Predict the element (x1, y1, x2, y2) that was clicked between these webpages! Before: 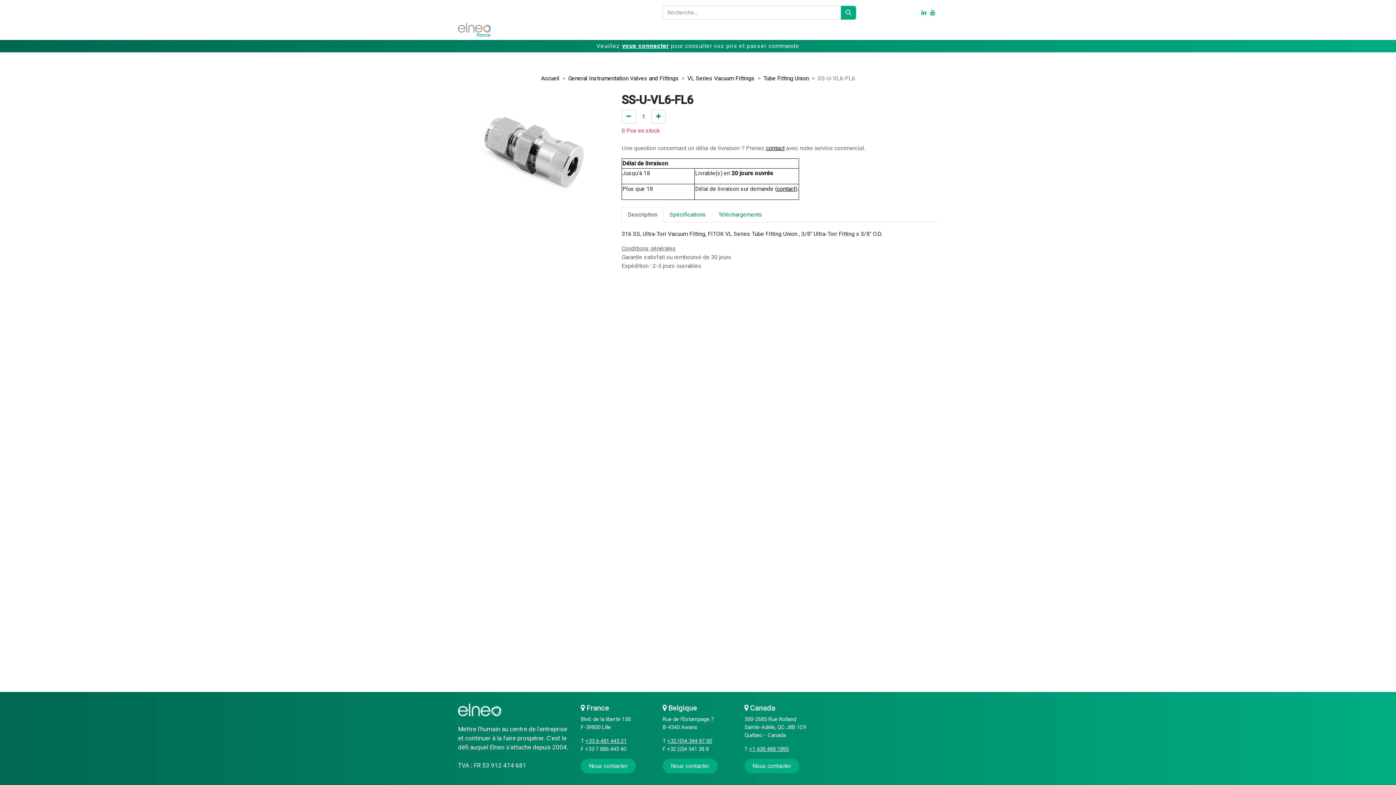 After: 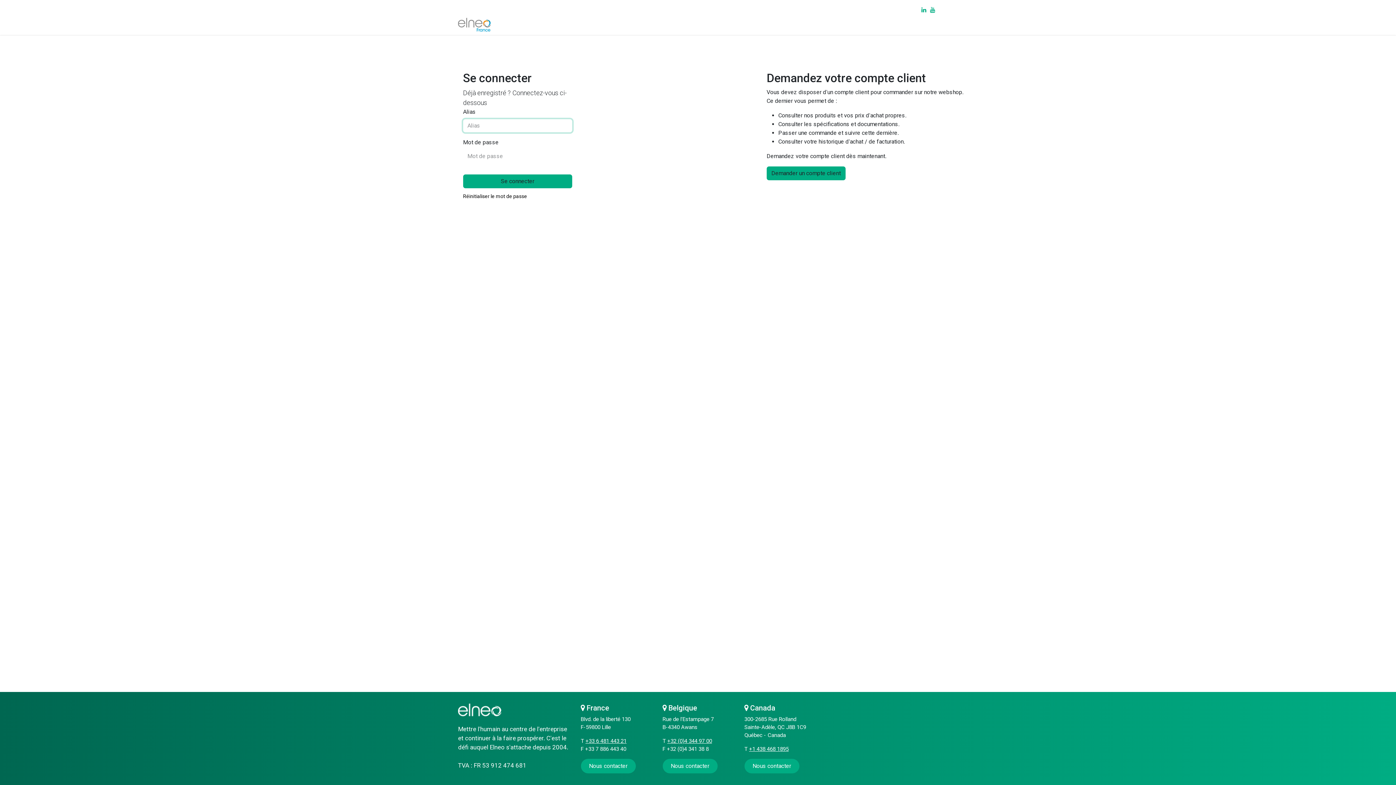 Action: label: vous connecter bbox: (622, 42, 669, 49)